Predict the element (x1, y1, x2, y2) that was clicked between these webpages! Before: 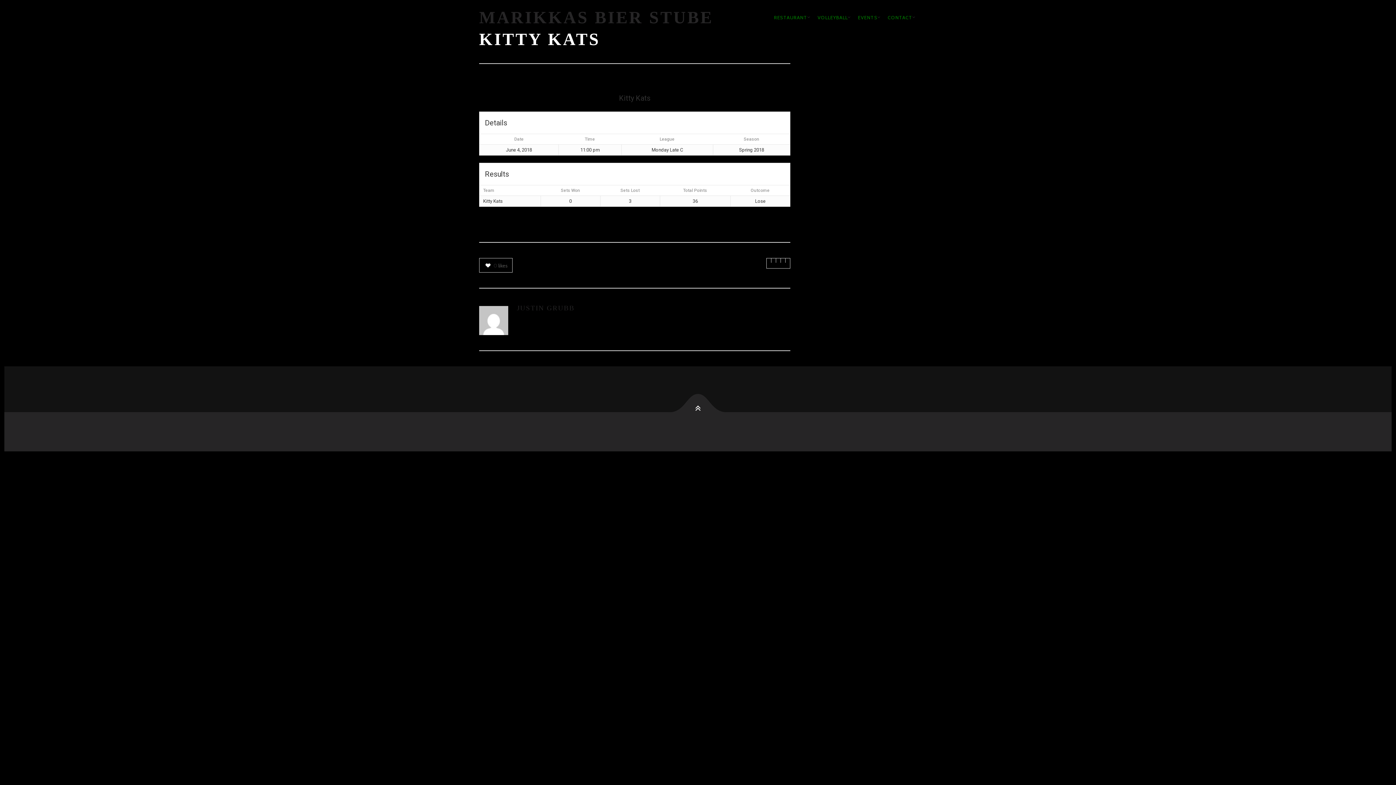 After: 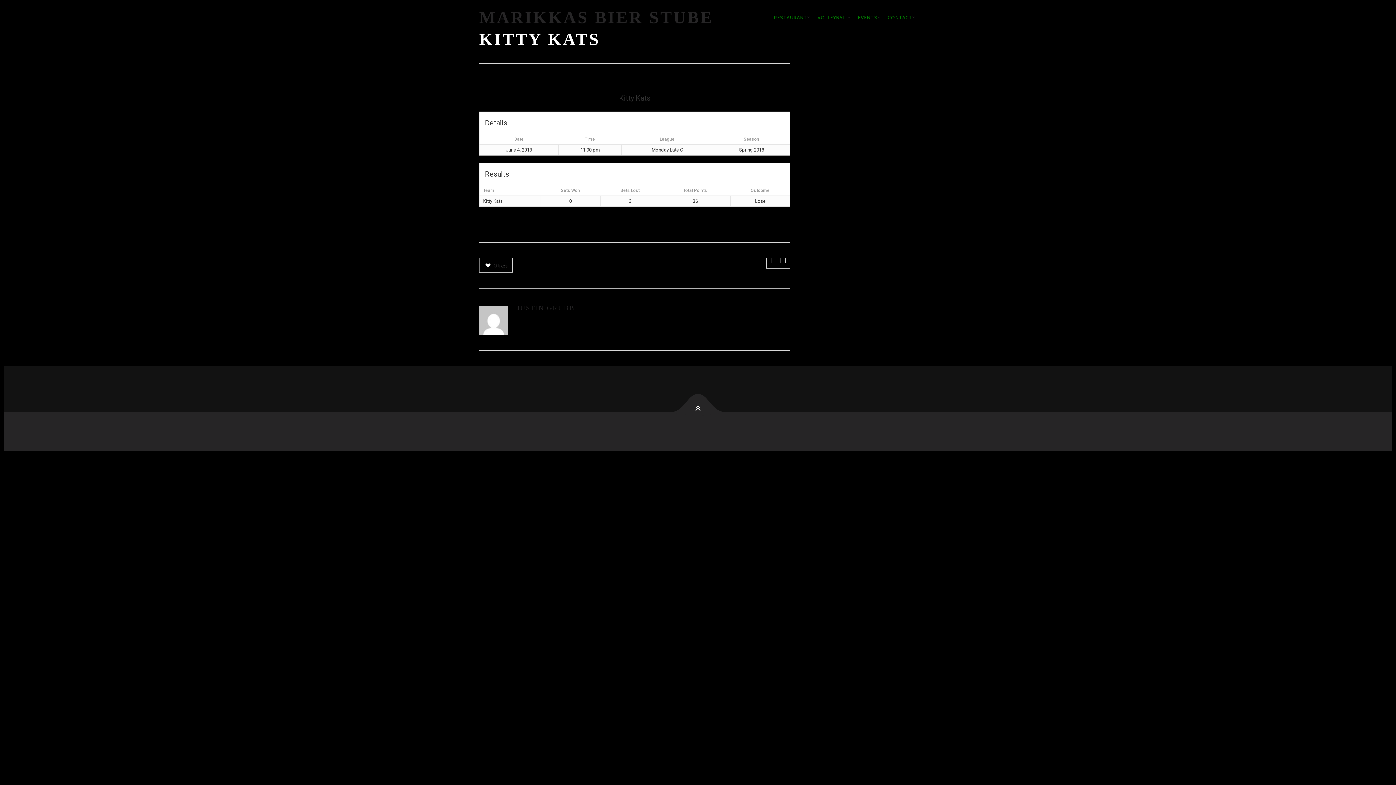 Action: bbox: (776, 258, 780, 262)